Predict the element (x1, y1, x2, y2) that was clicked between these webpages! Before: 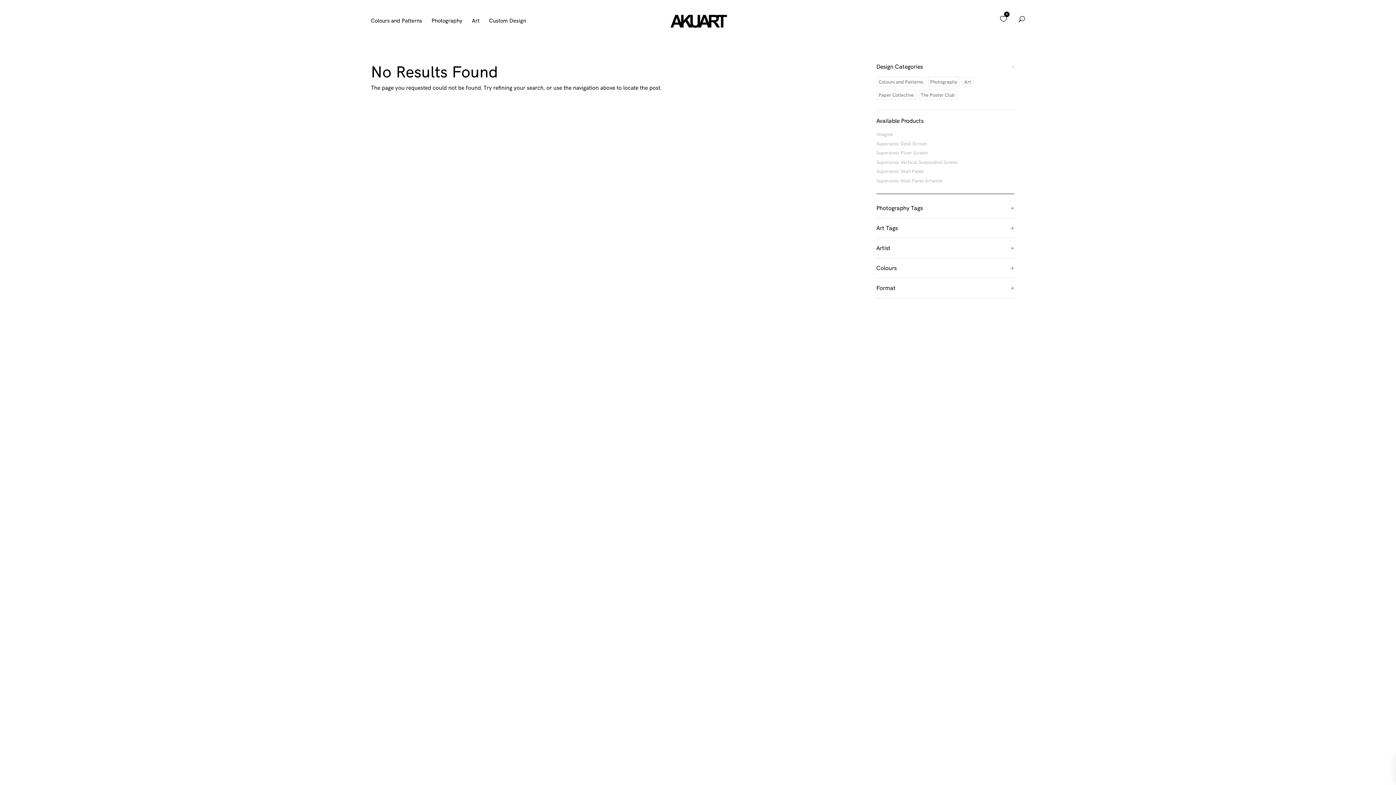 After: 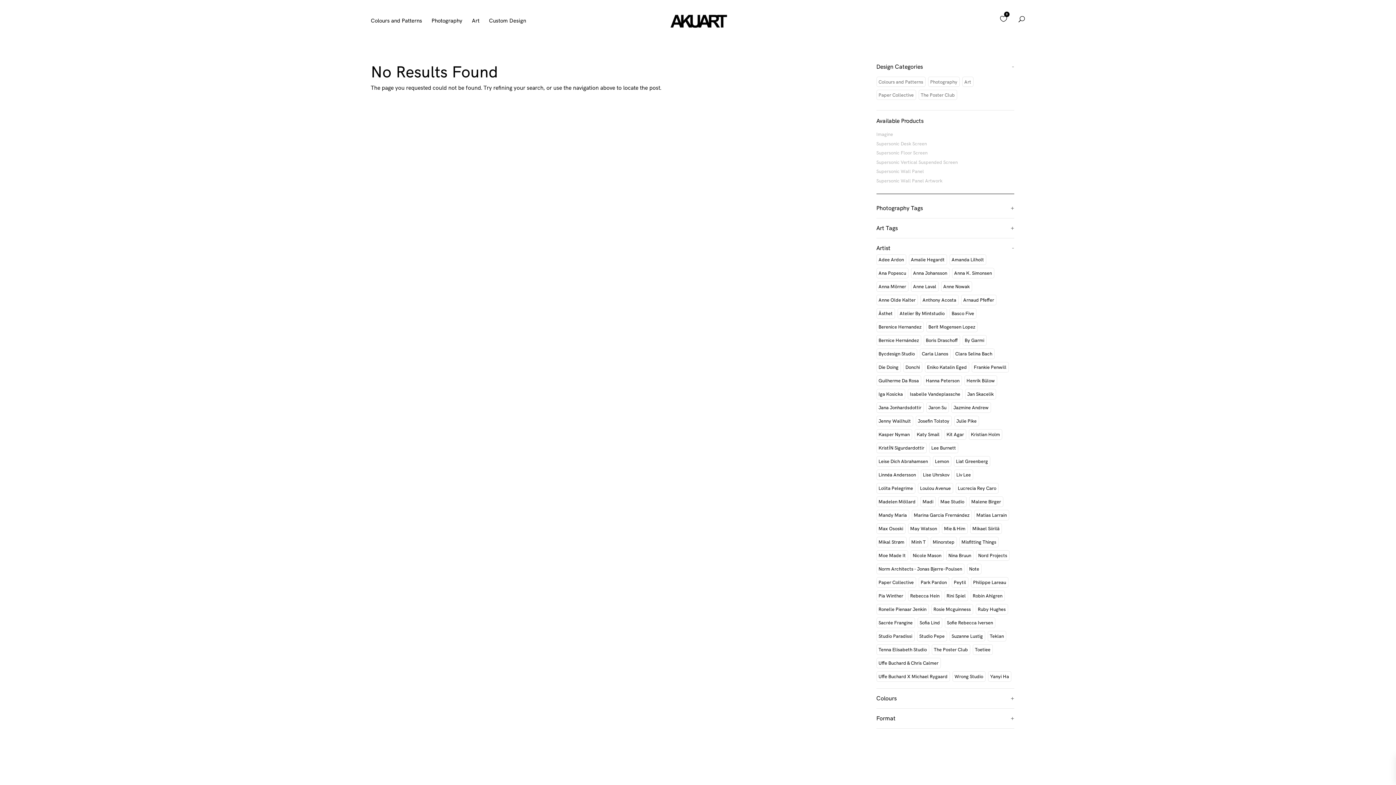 Action: bbox: (1010, 245, 1014, 250) label: +